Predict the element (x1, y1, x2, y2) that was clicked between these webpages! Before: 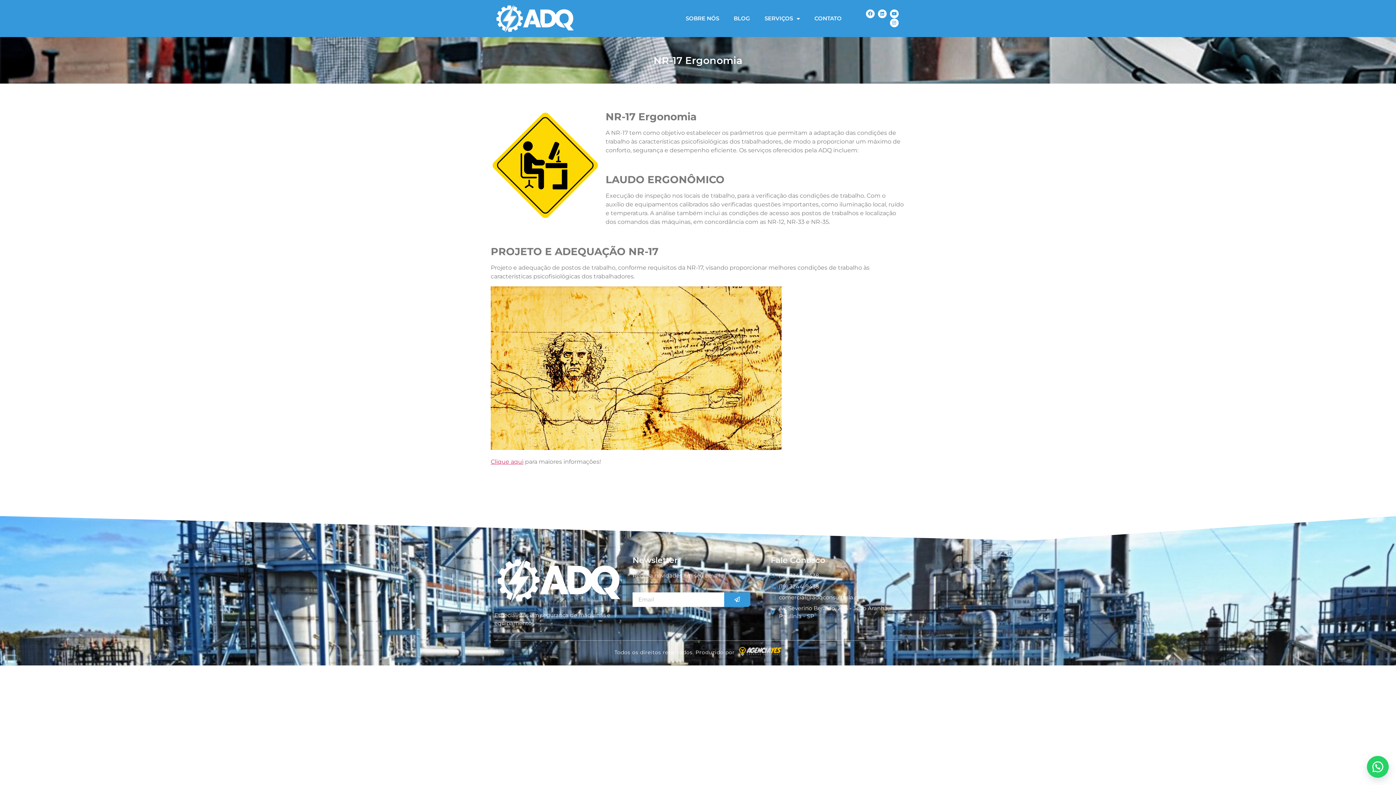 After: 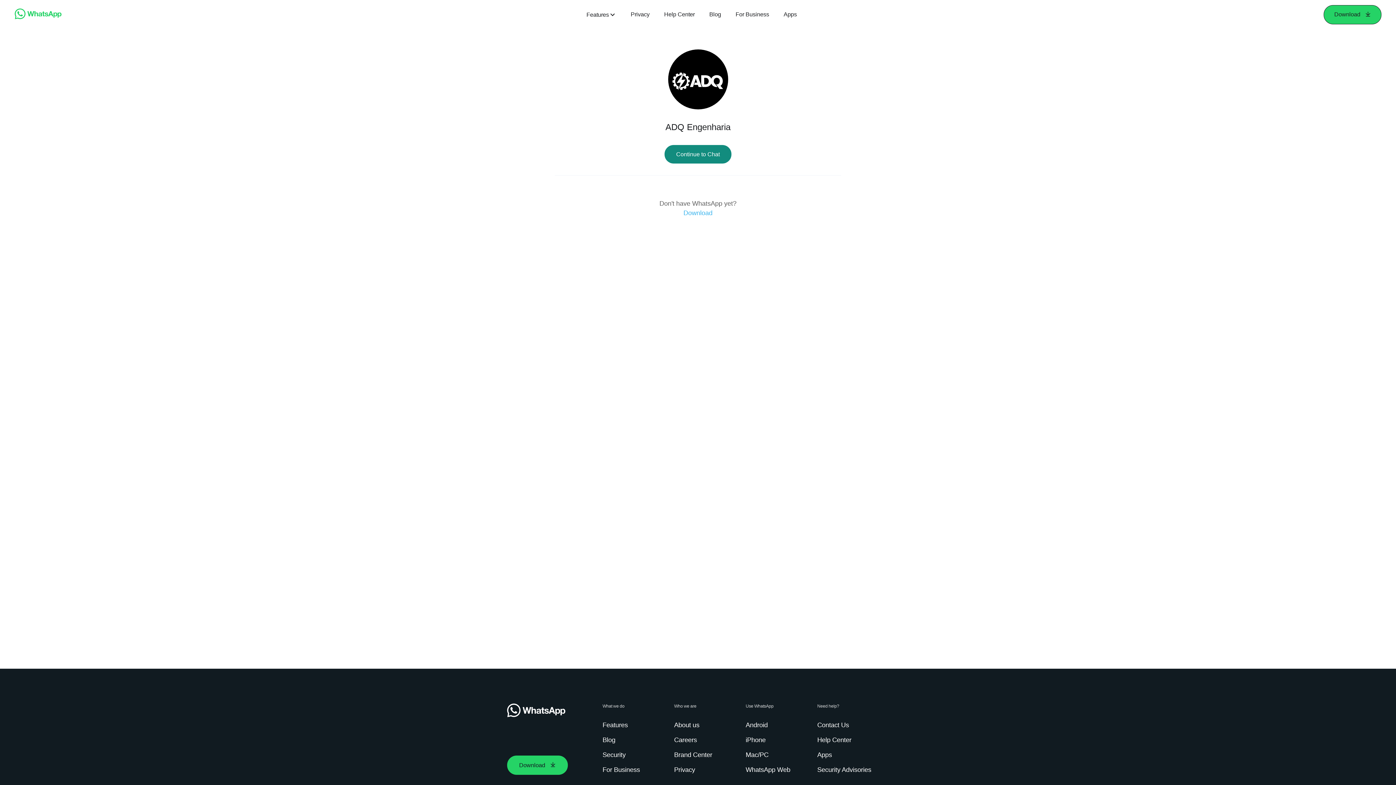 Action: bbox: (770, 572, 901, 580) label: (19) 3244-9438